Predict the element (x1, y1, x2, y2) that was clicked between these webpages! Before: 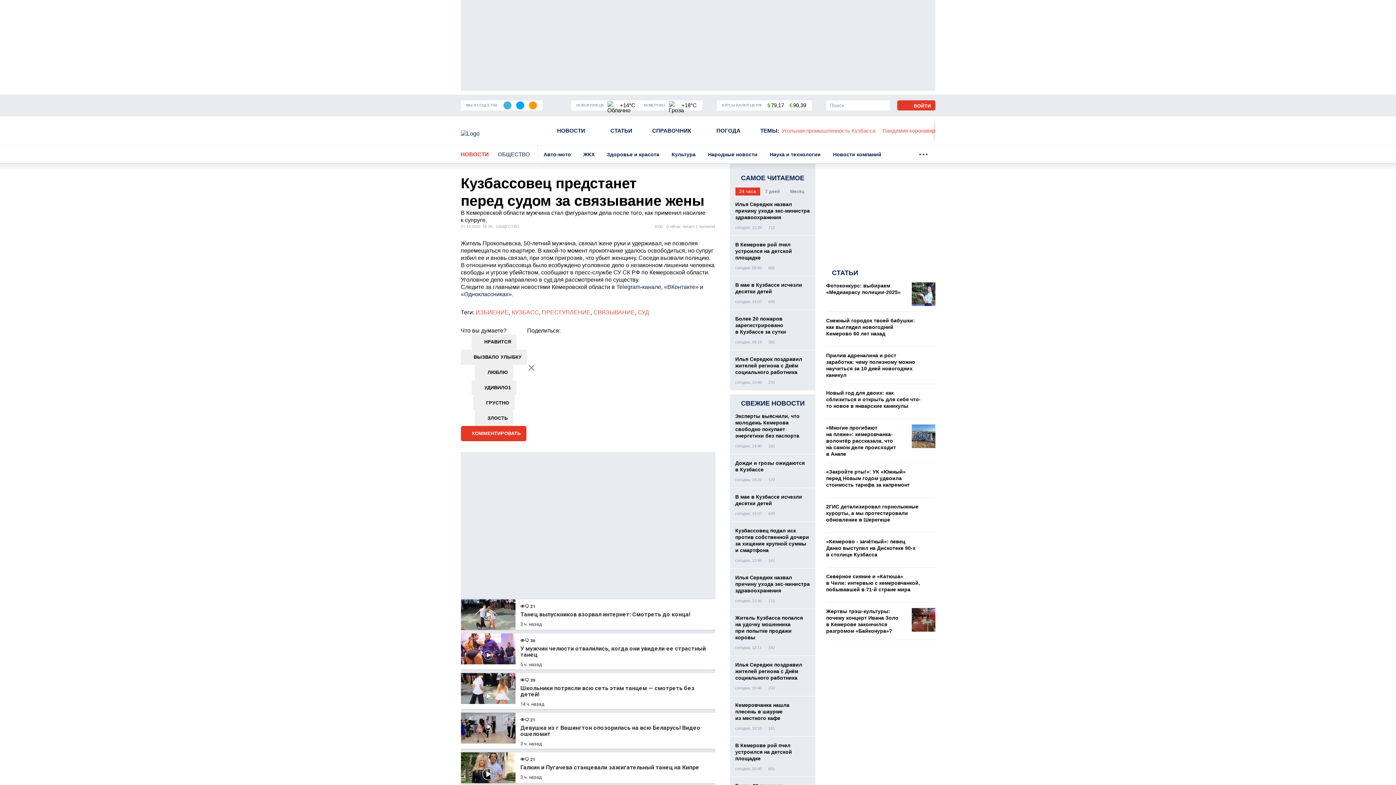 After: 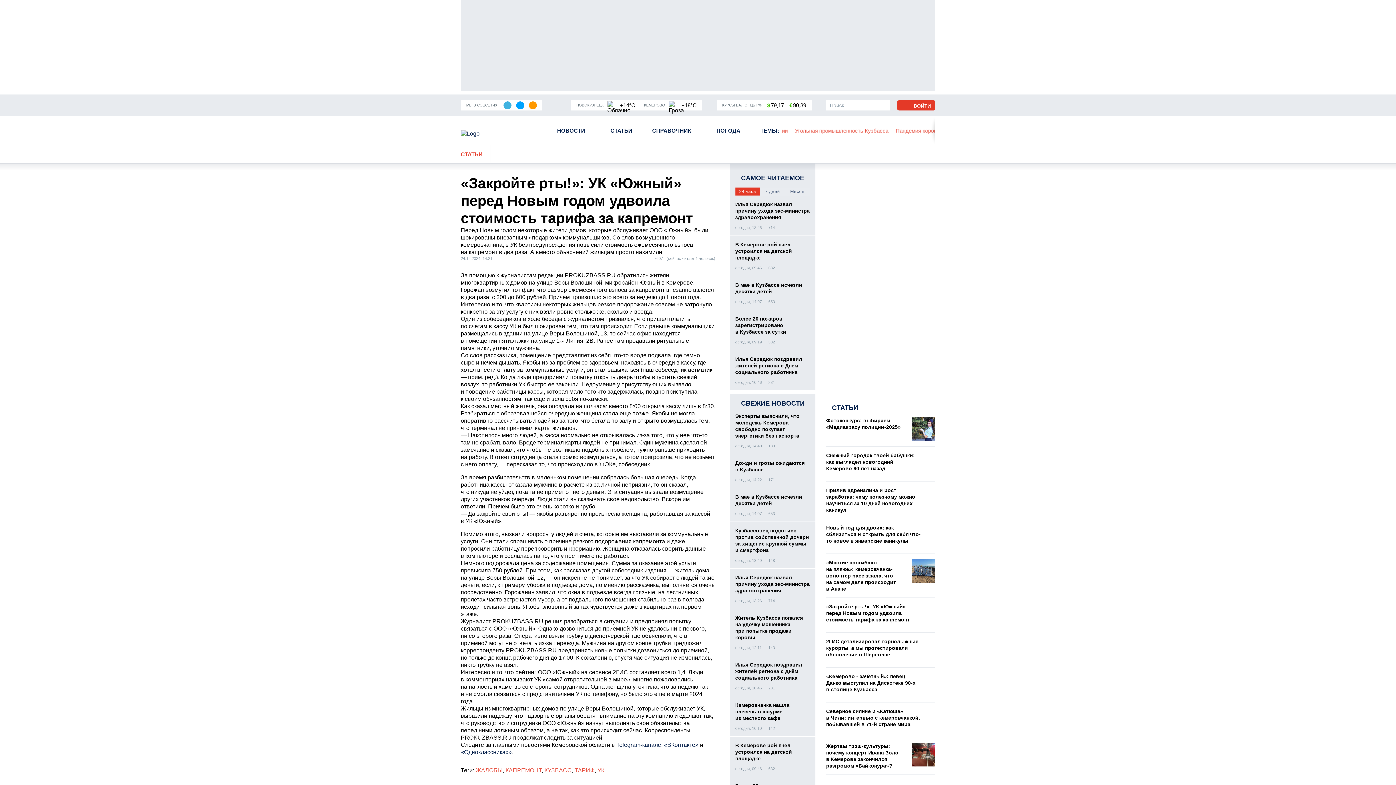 Action: bbox: (826, 463, 935, 498) label: «Закройте рты!»: УК «Южный» перед Новым годом удвоила стоимость тарифа за капремонт